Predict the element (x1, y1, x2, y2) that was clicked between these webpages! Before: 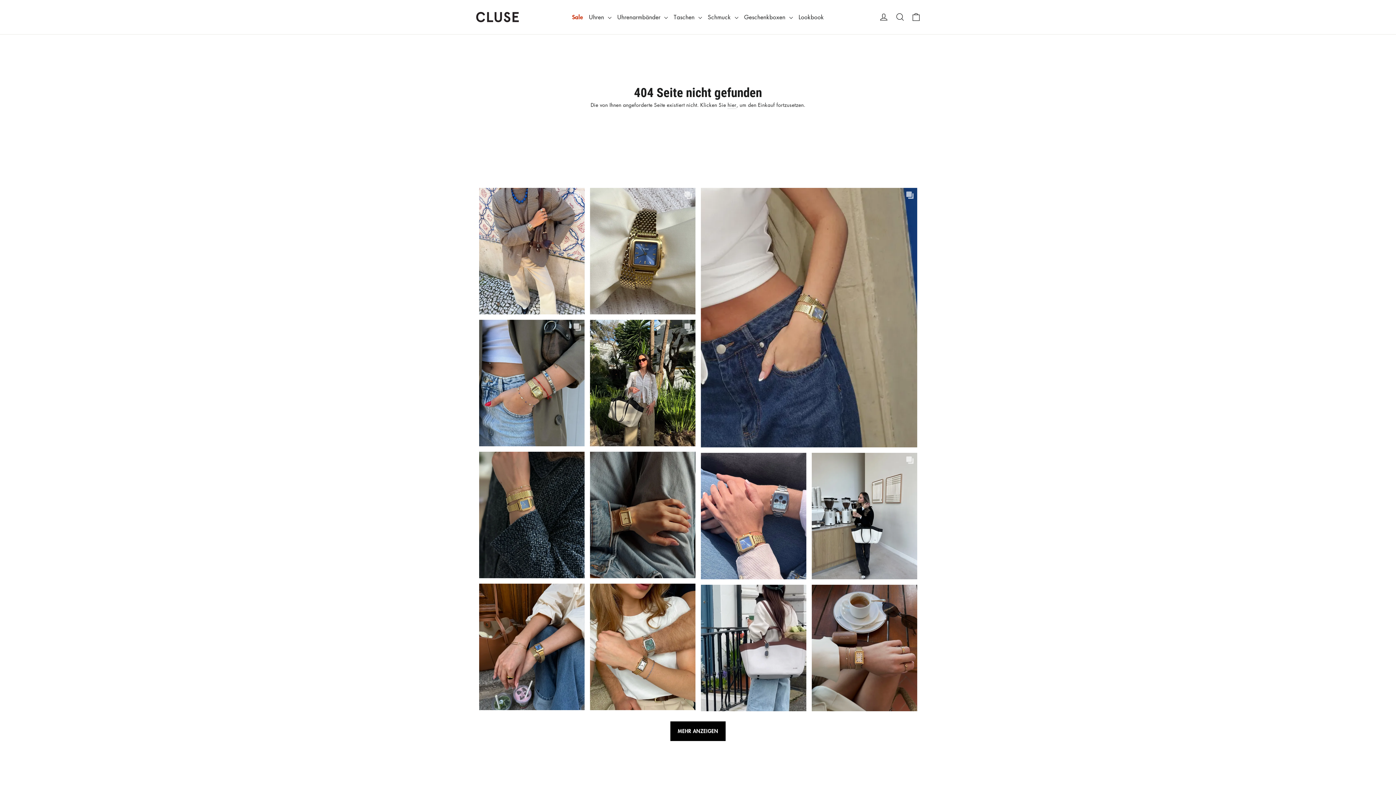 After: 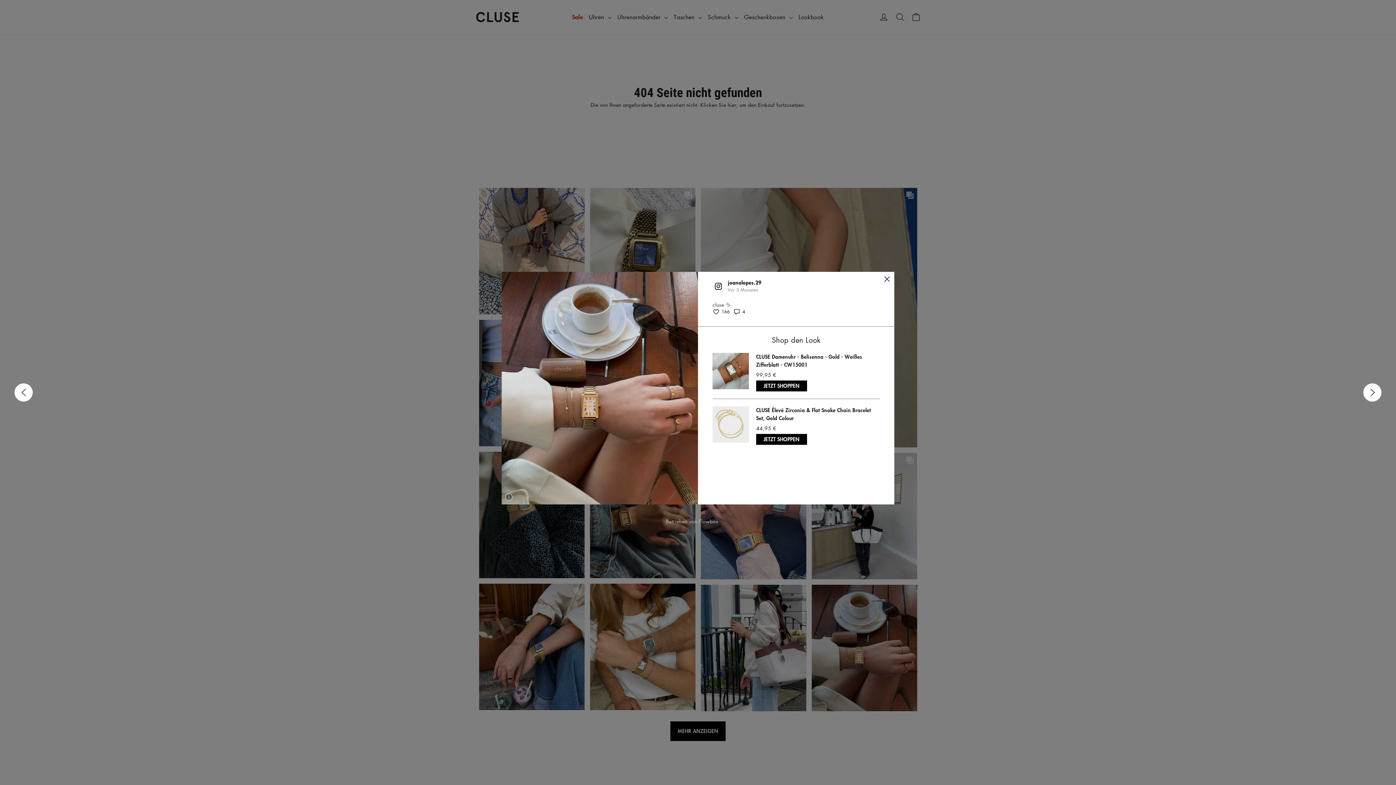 Action: bbox: (809, 582, 920, 714)